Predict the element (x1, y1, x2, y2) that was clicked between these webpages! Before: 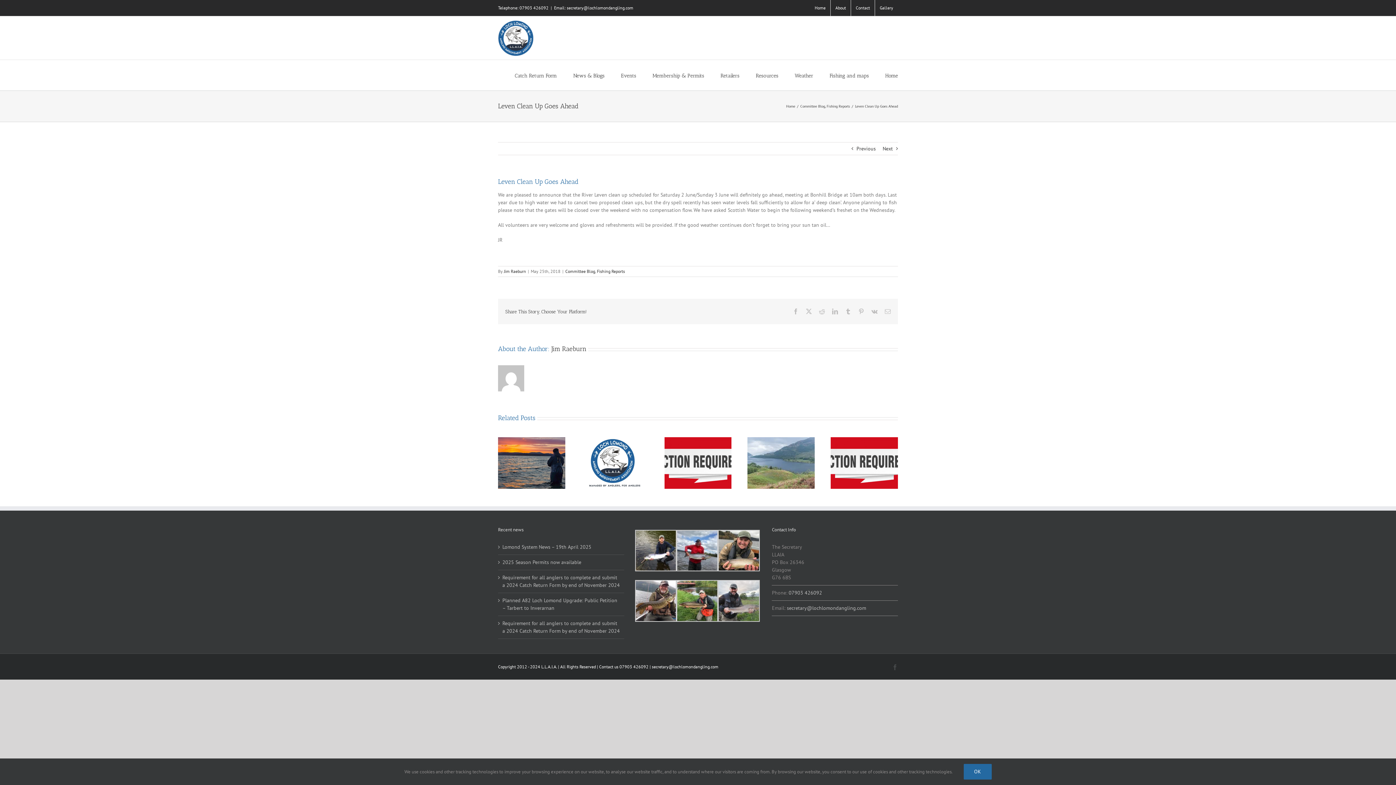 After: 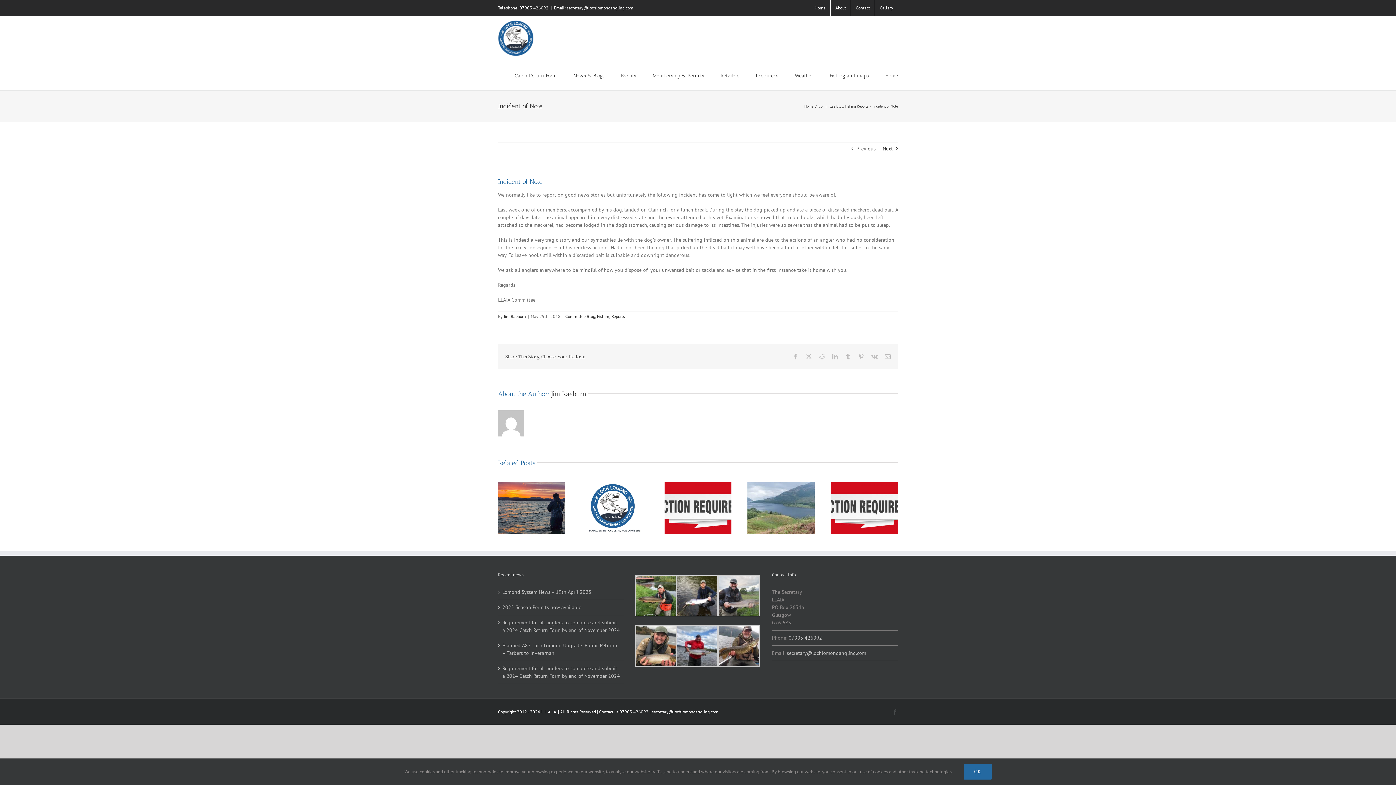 Action: label: Next bbox: (882, 142, 893, 154)